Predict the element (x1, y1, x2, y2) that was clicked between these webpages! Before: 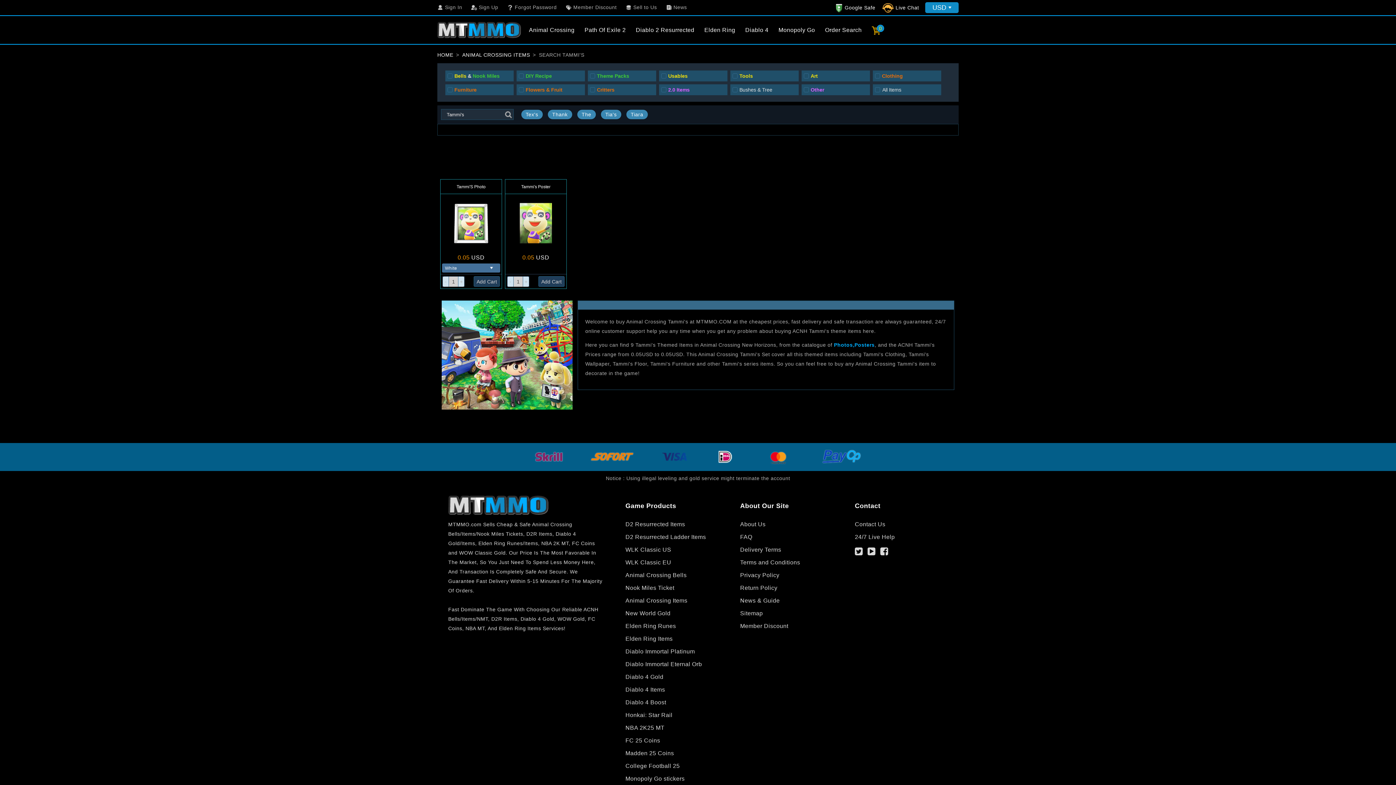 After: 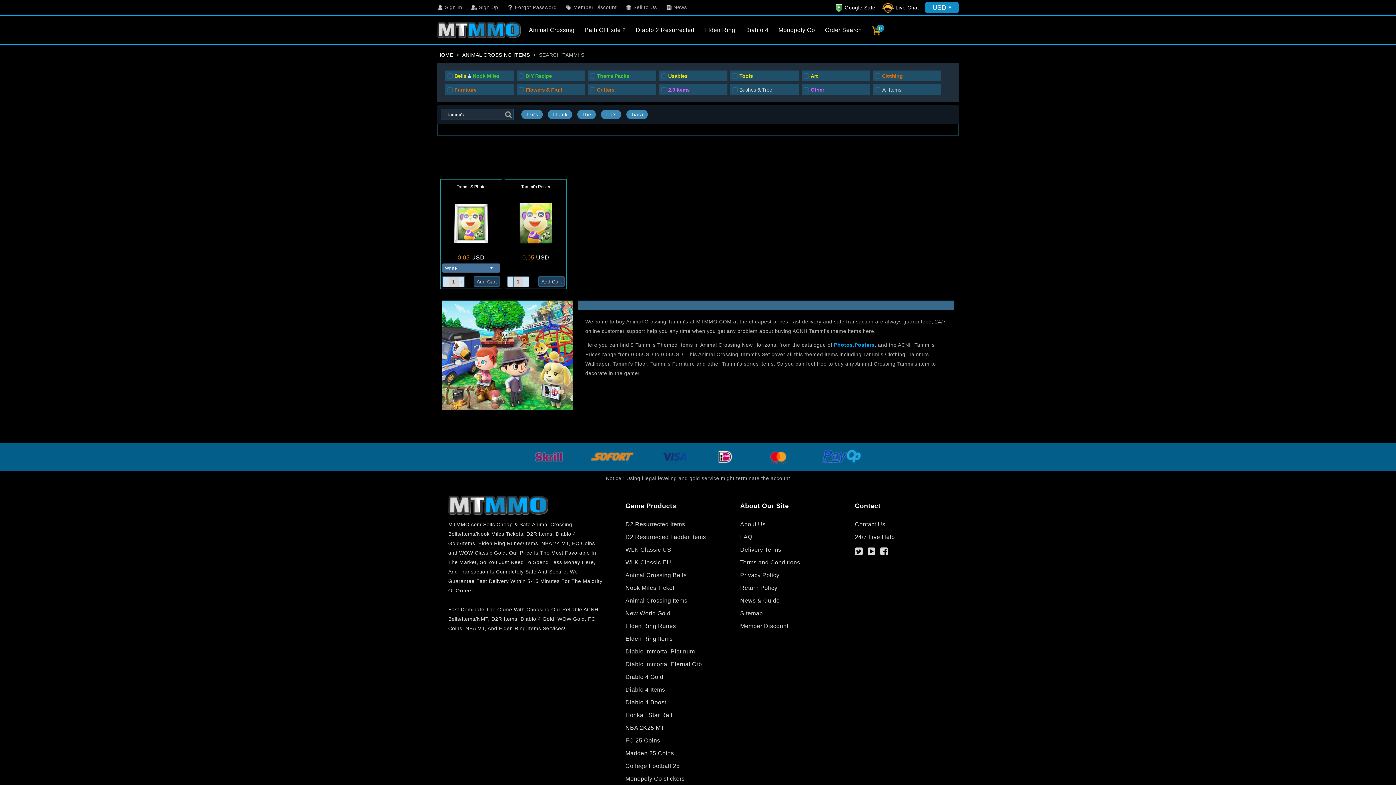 Action: bbox: (543, 109, 572, 119) label: Tammi's